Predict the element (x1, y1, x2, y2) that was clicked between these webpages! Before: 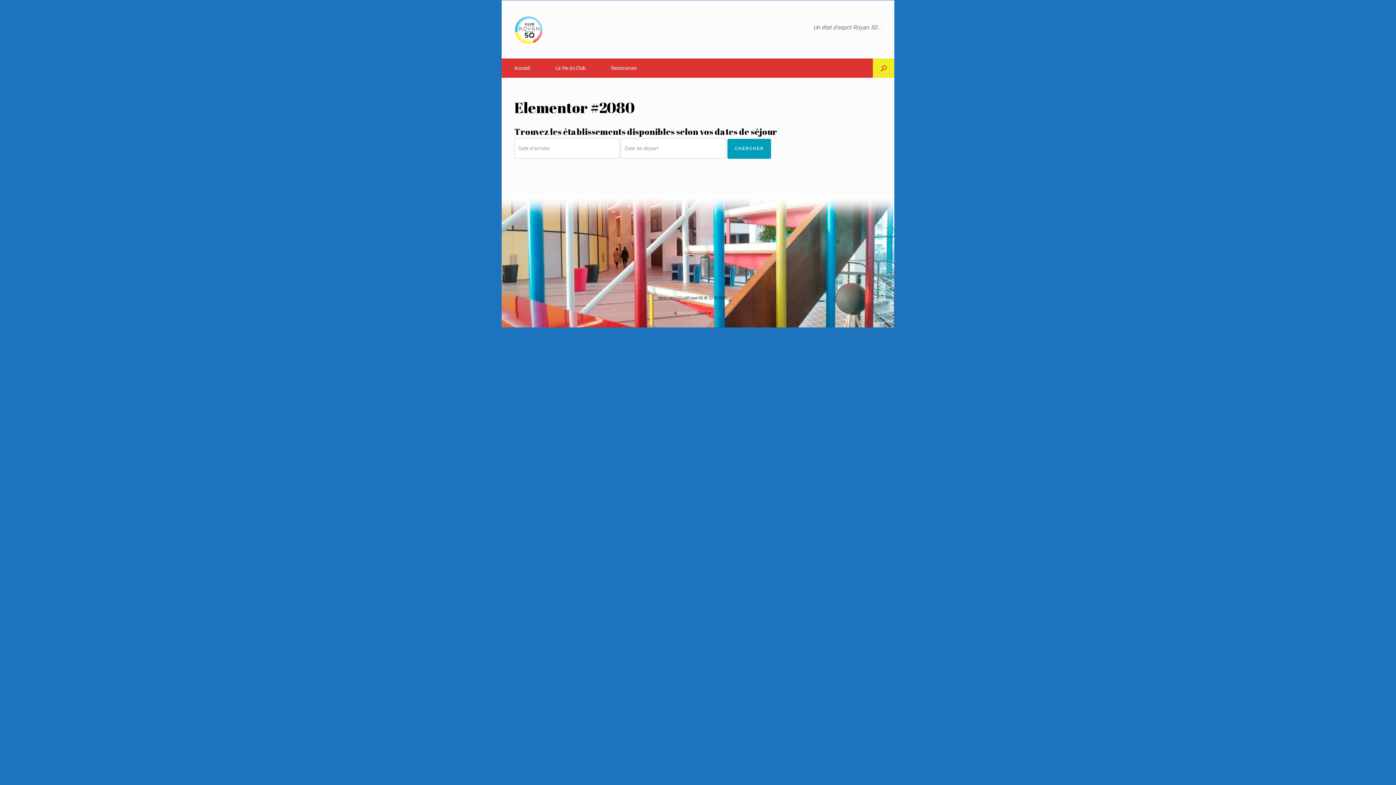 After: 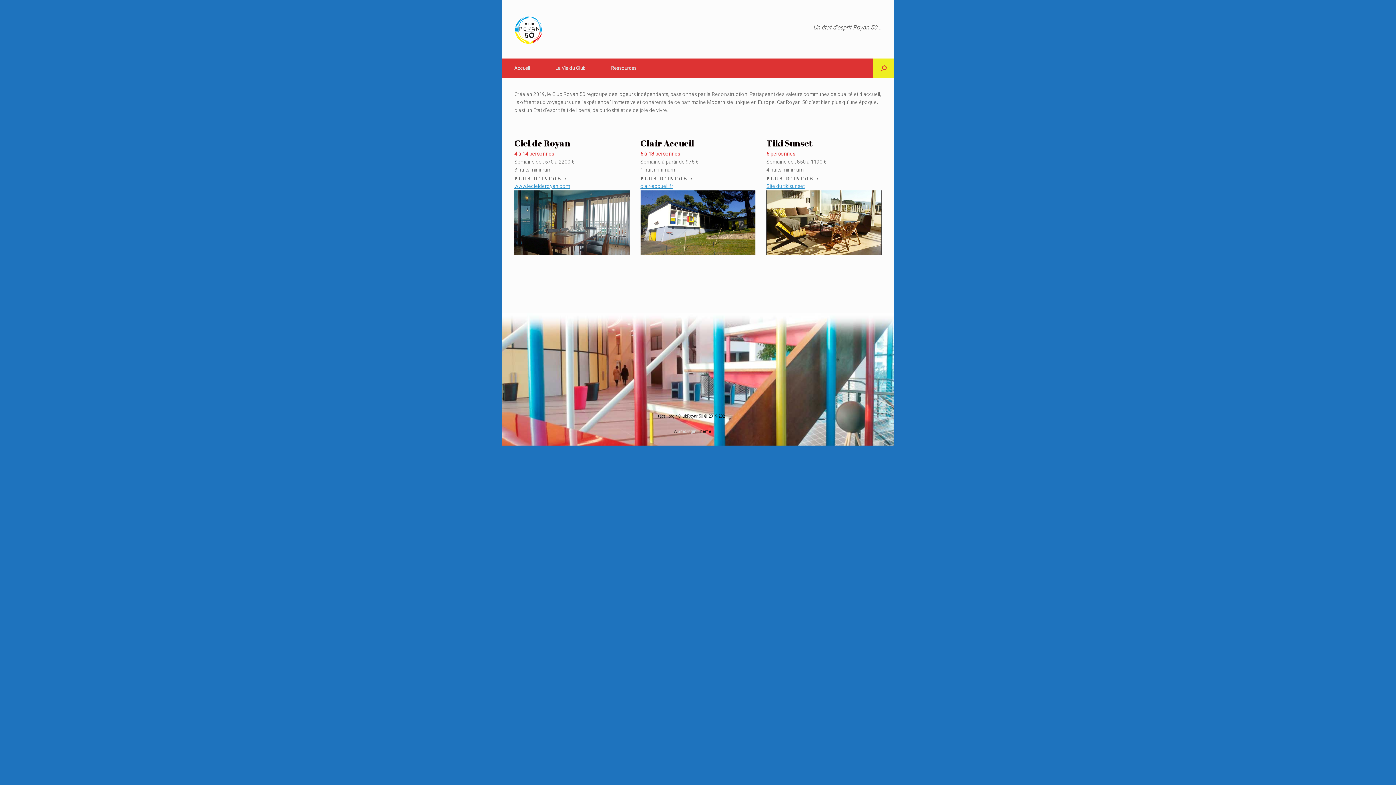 Action: bbox: (514, 14, 543, 44)